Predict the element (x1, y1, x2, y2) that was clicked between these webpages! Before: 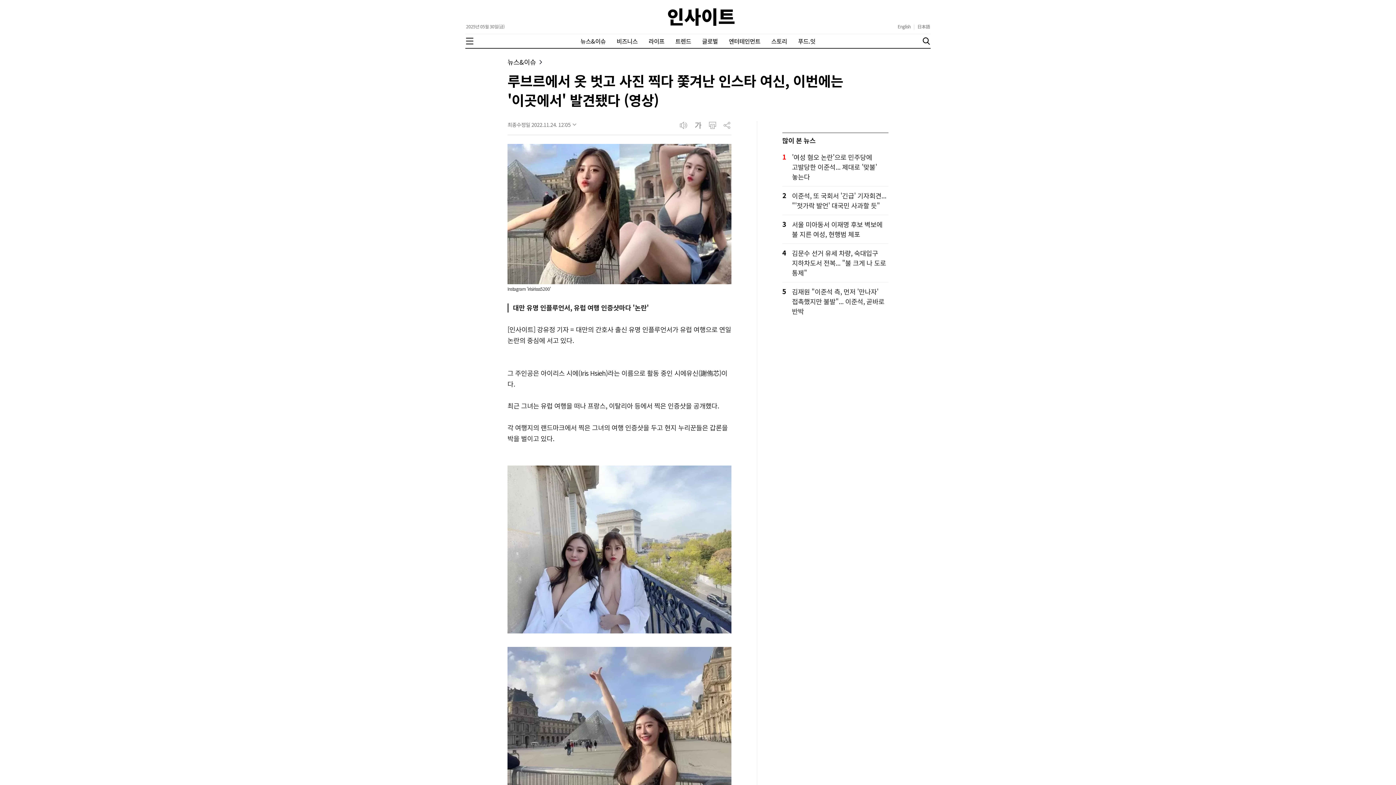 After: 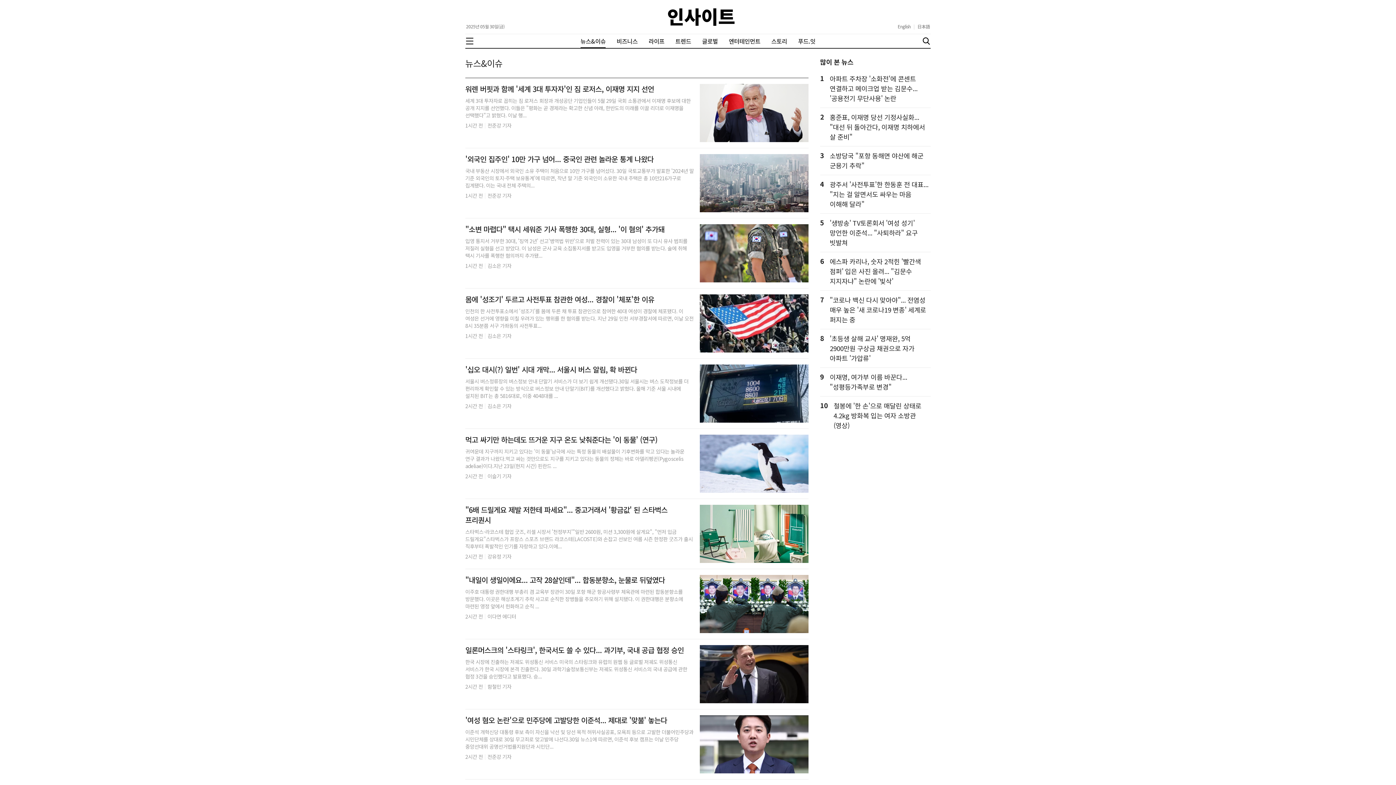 Action: bbox: (580, 37, 605, 45) label: 뉴스&이슈